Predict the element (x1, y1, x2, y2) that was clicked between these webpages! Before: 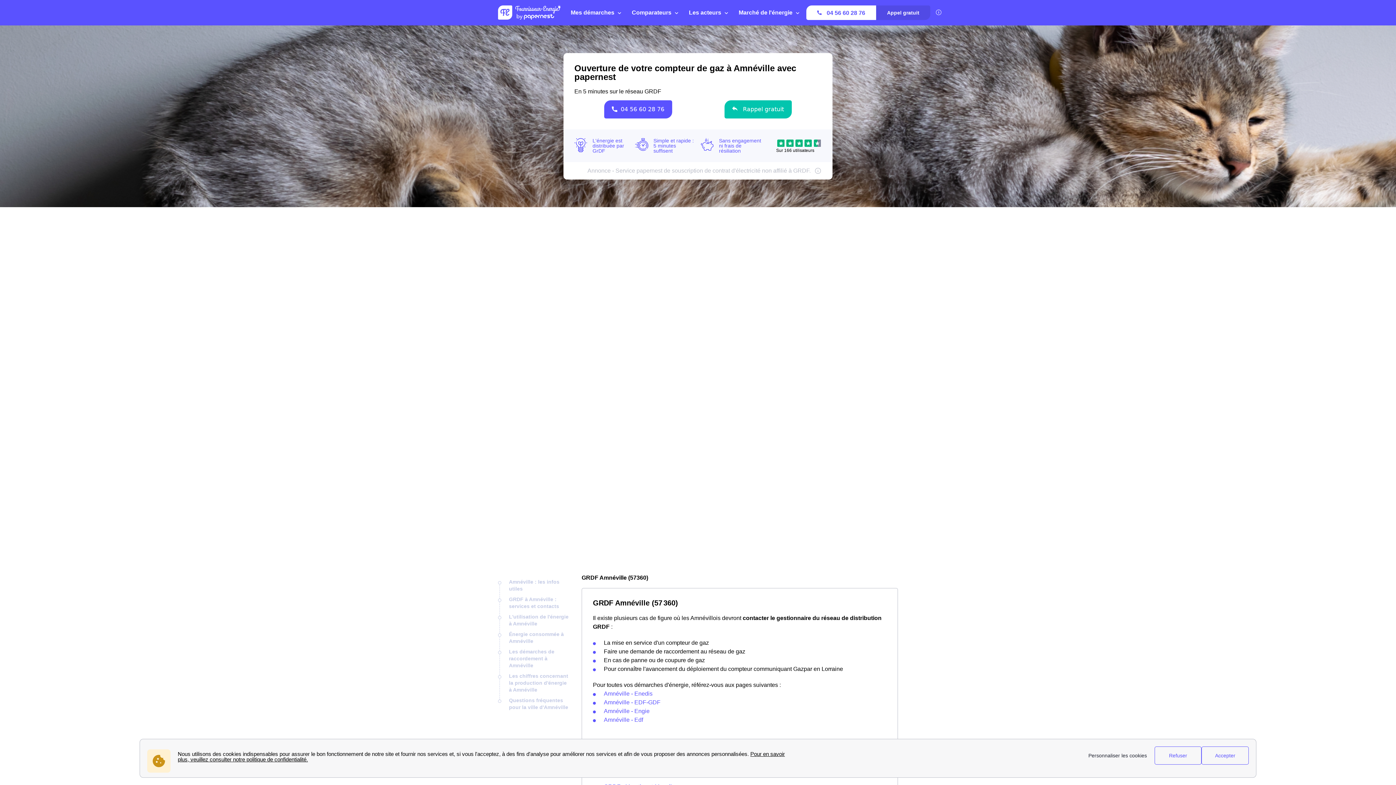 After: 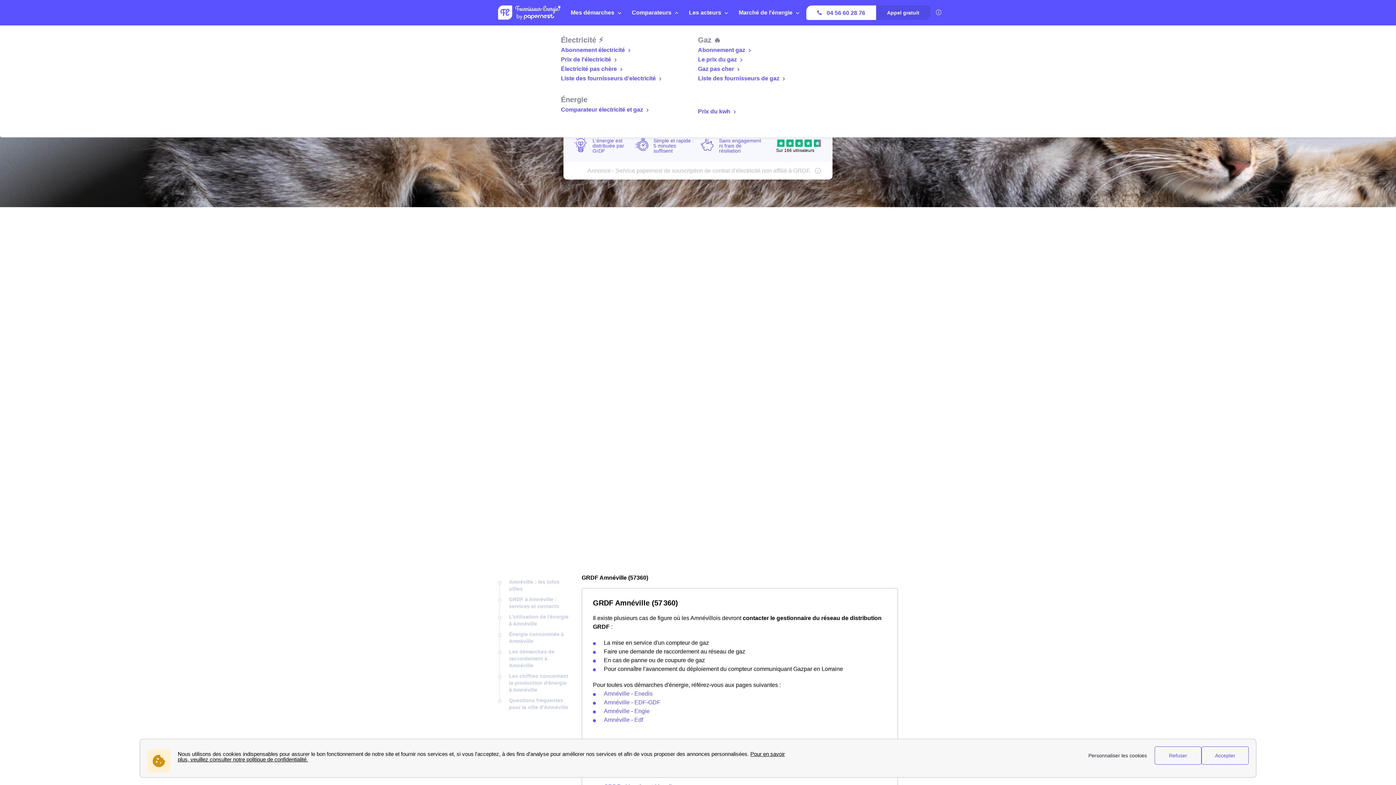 Action: bbox: (628, 0, 685, 25) label: Comparateurs